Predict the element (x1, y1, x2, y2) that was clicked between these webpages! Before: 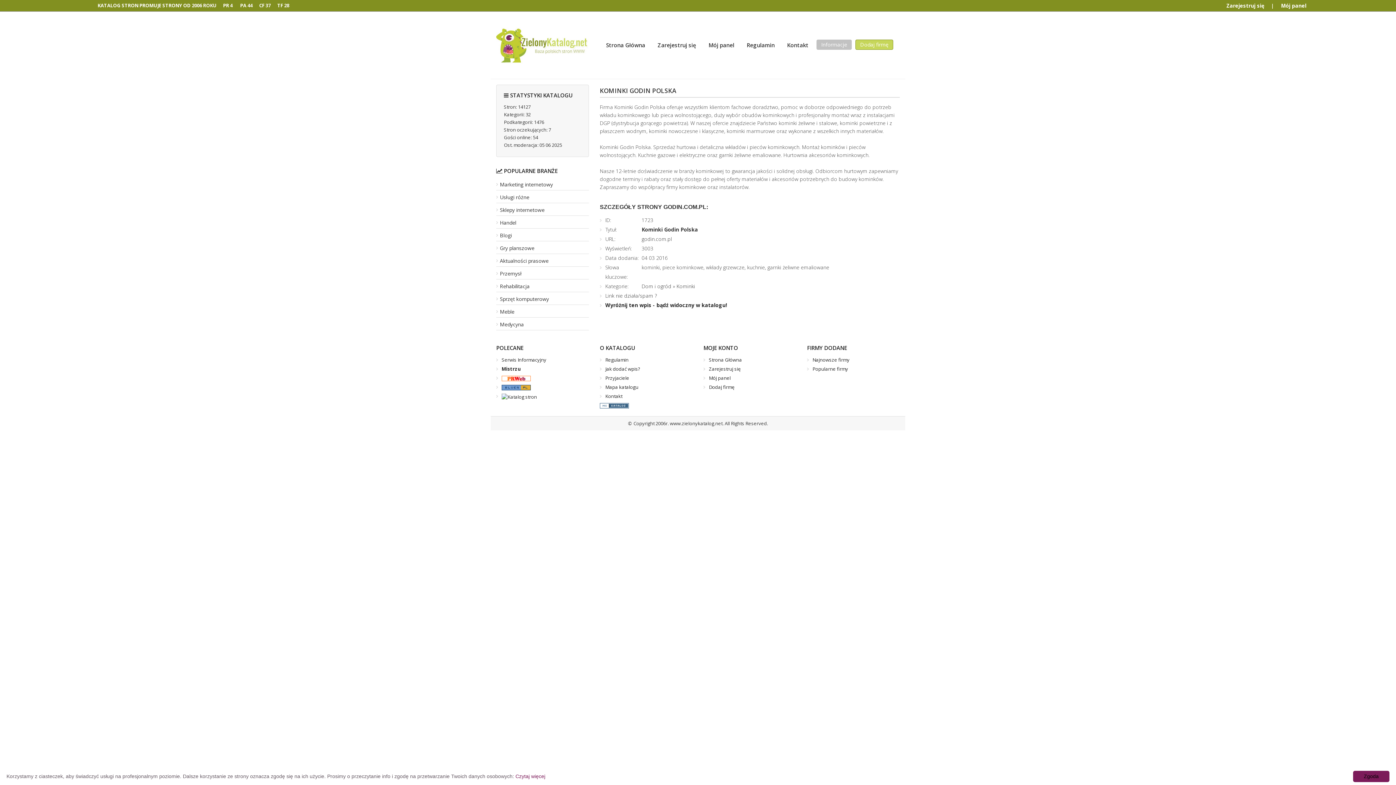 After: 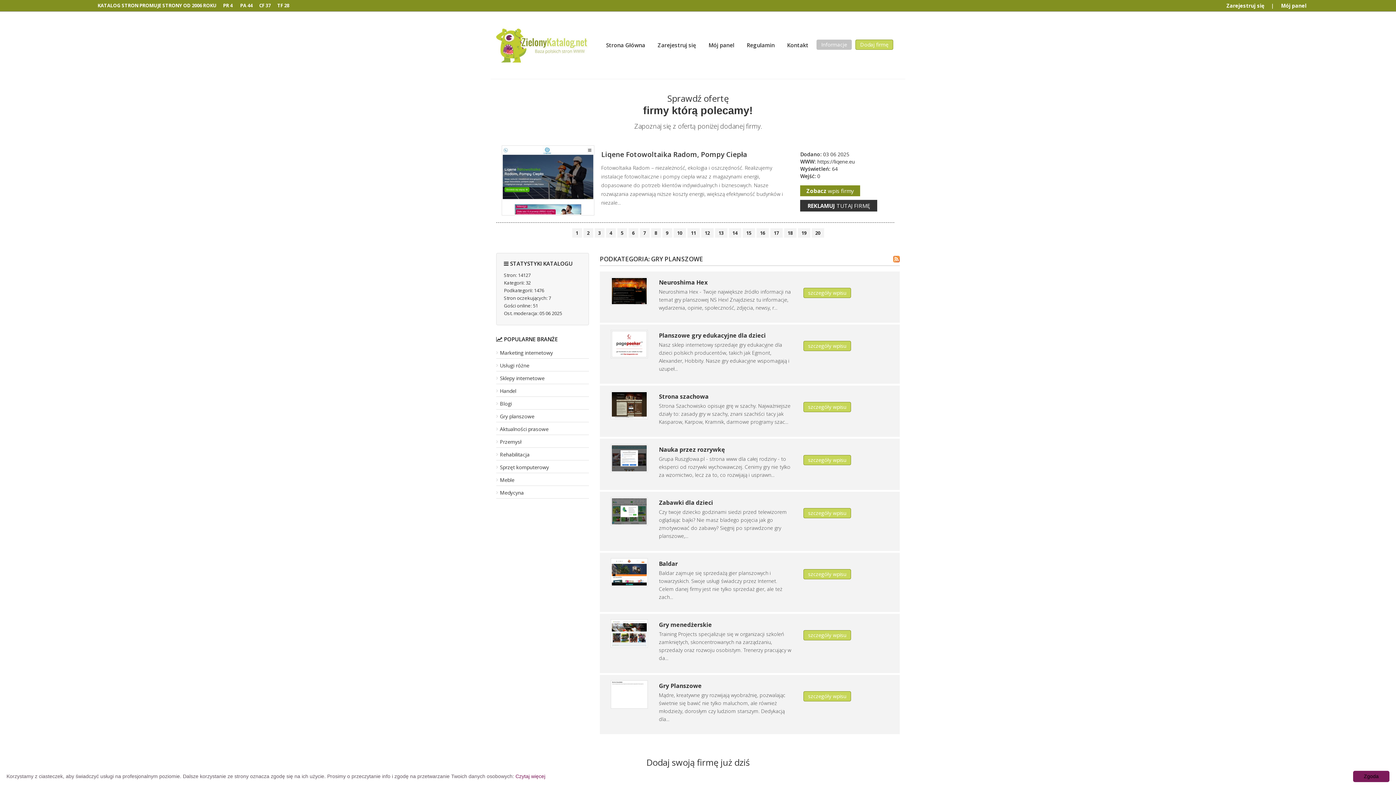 Action: bbox: (496, 244, 534, 251) label: Gry planszowe